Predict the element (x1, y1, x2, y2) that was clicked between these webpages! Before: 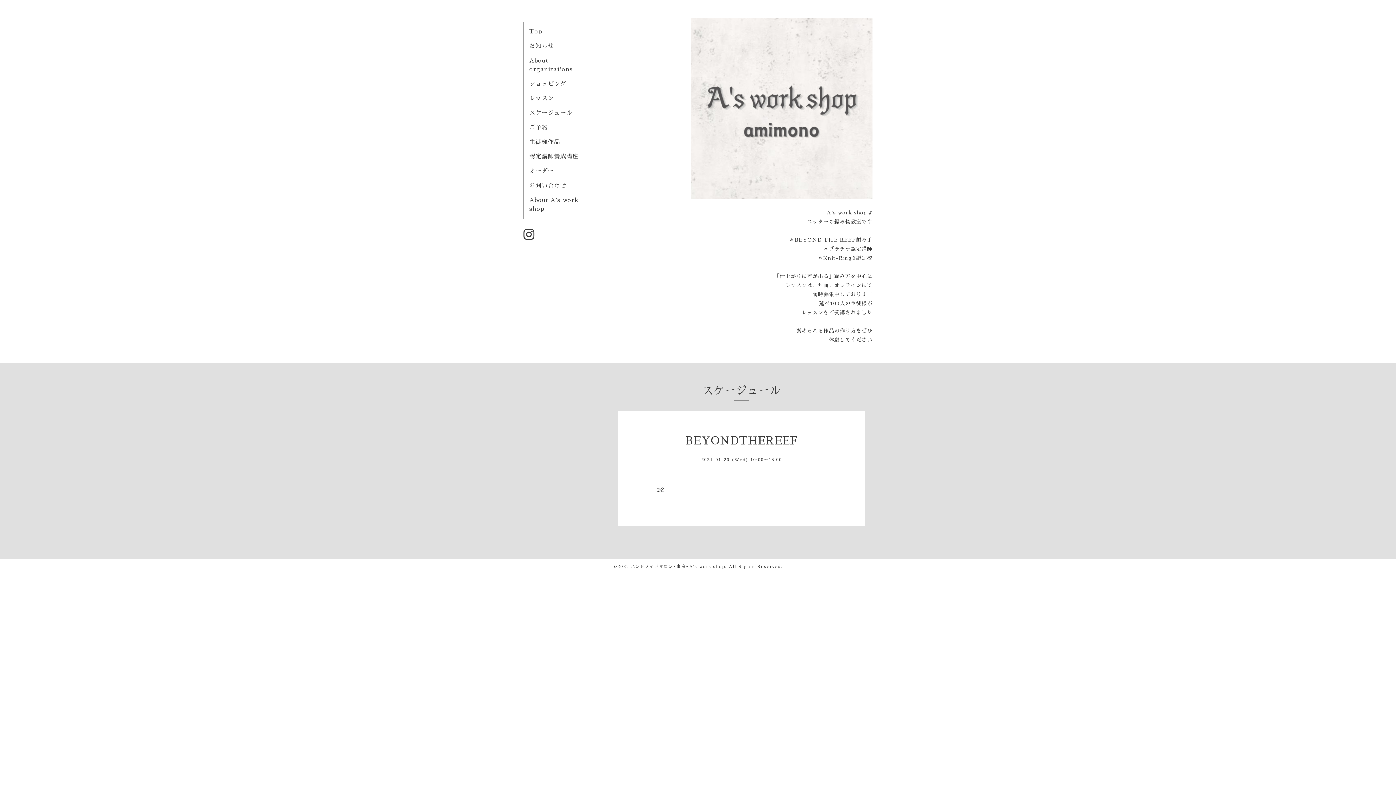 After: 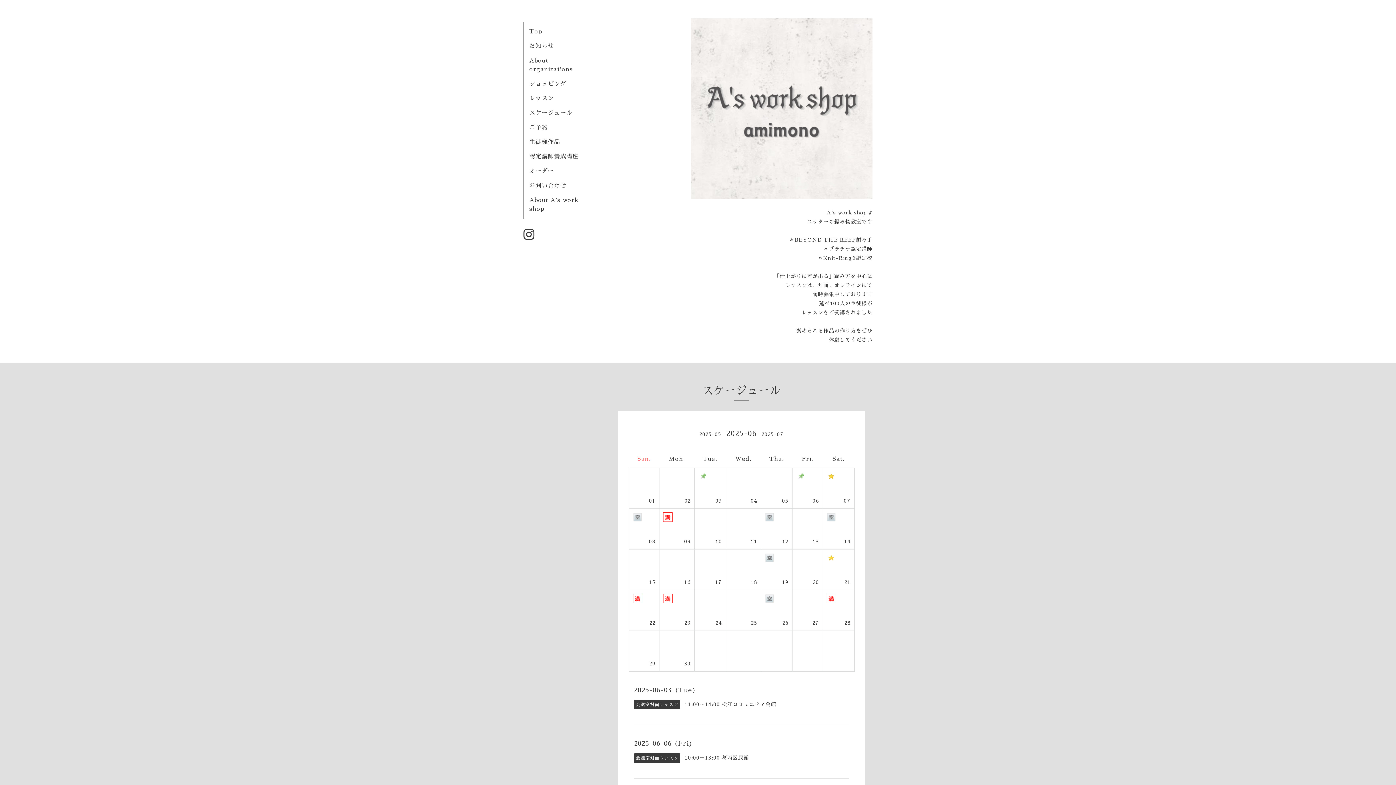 Action: bbox: (529, 110, 572, 116) label: スケージュール